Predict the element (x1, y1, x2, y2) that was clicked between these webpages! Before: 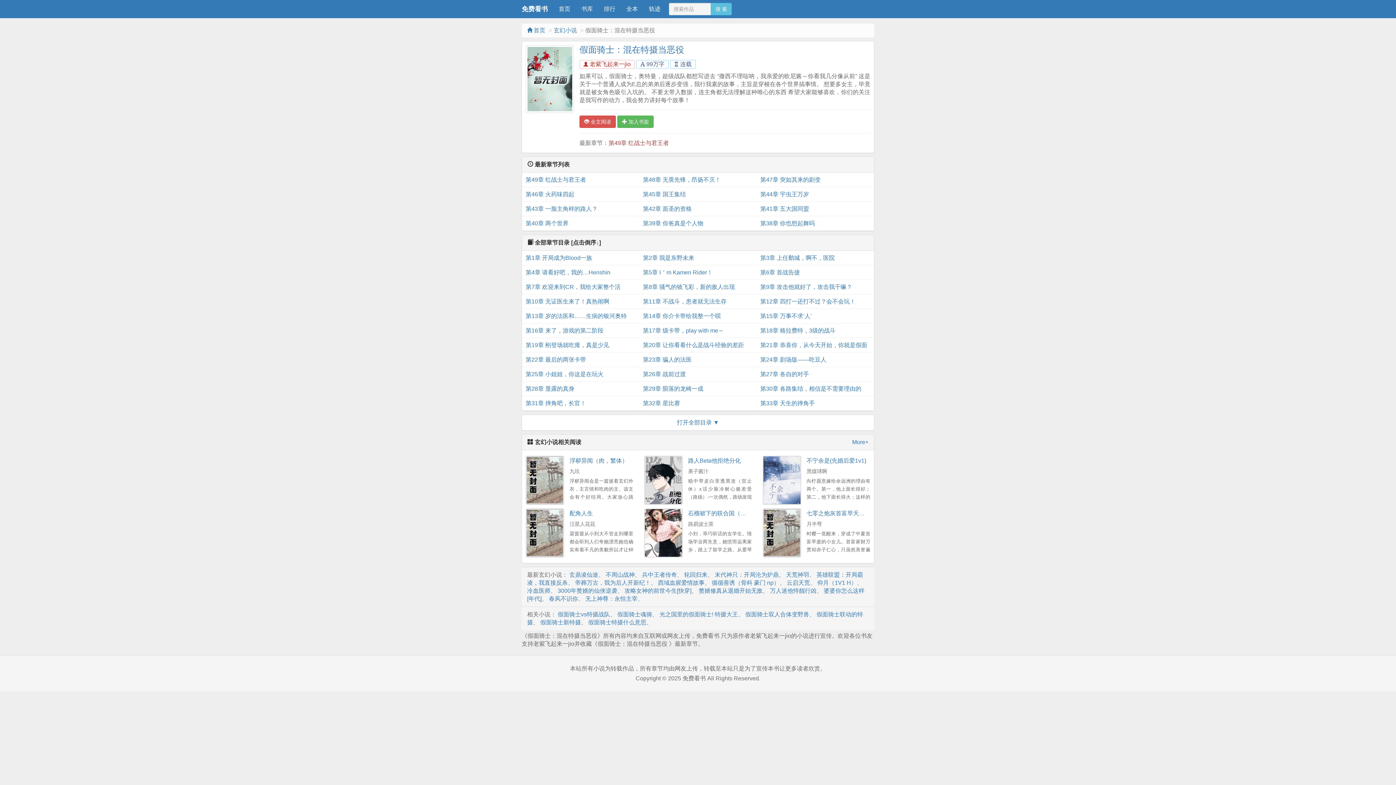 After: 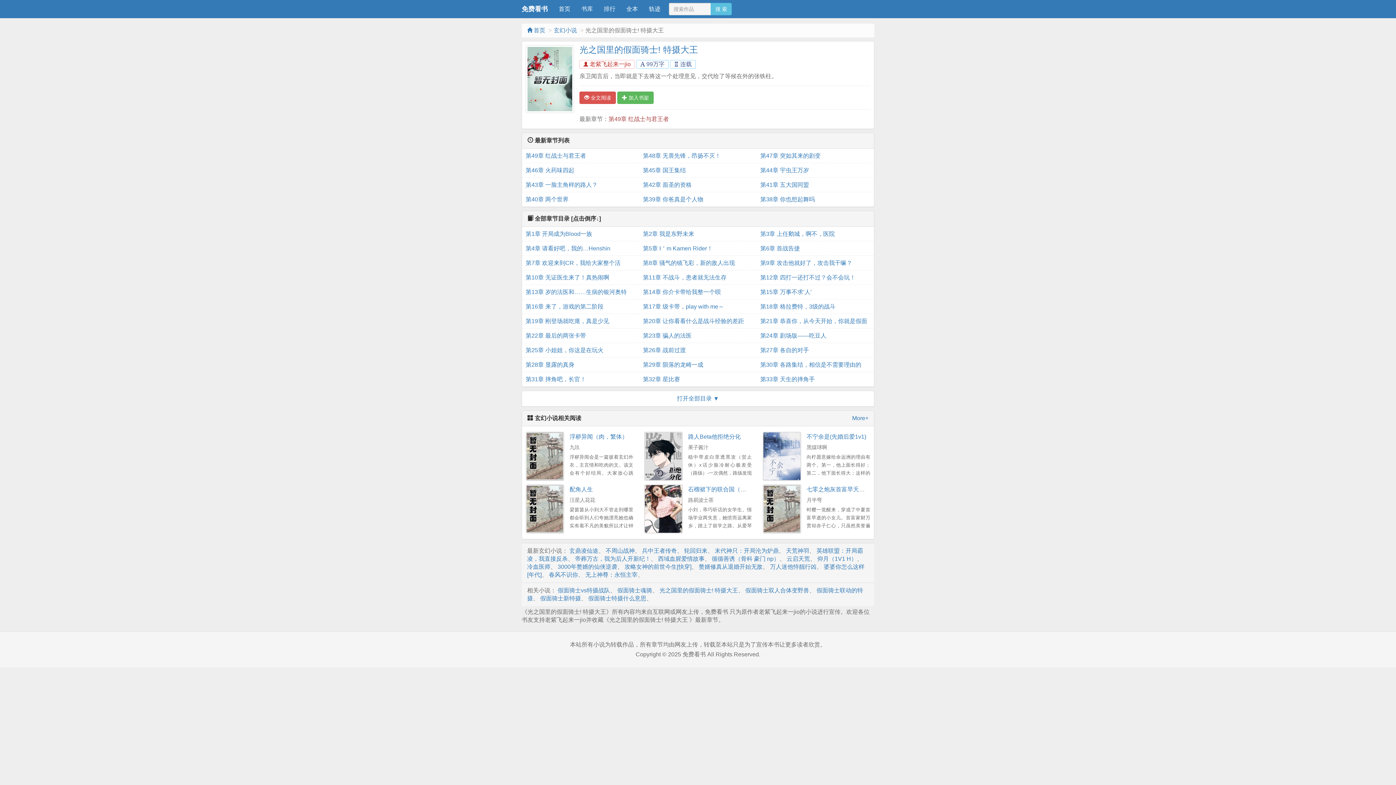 Action: bbox: (659, 611, 738, 617) label: 光之国里的假面骑士! 特摄大王